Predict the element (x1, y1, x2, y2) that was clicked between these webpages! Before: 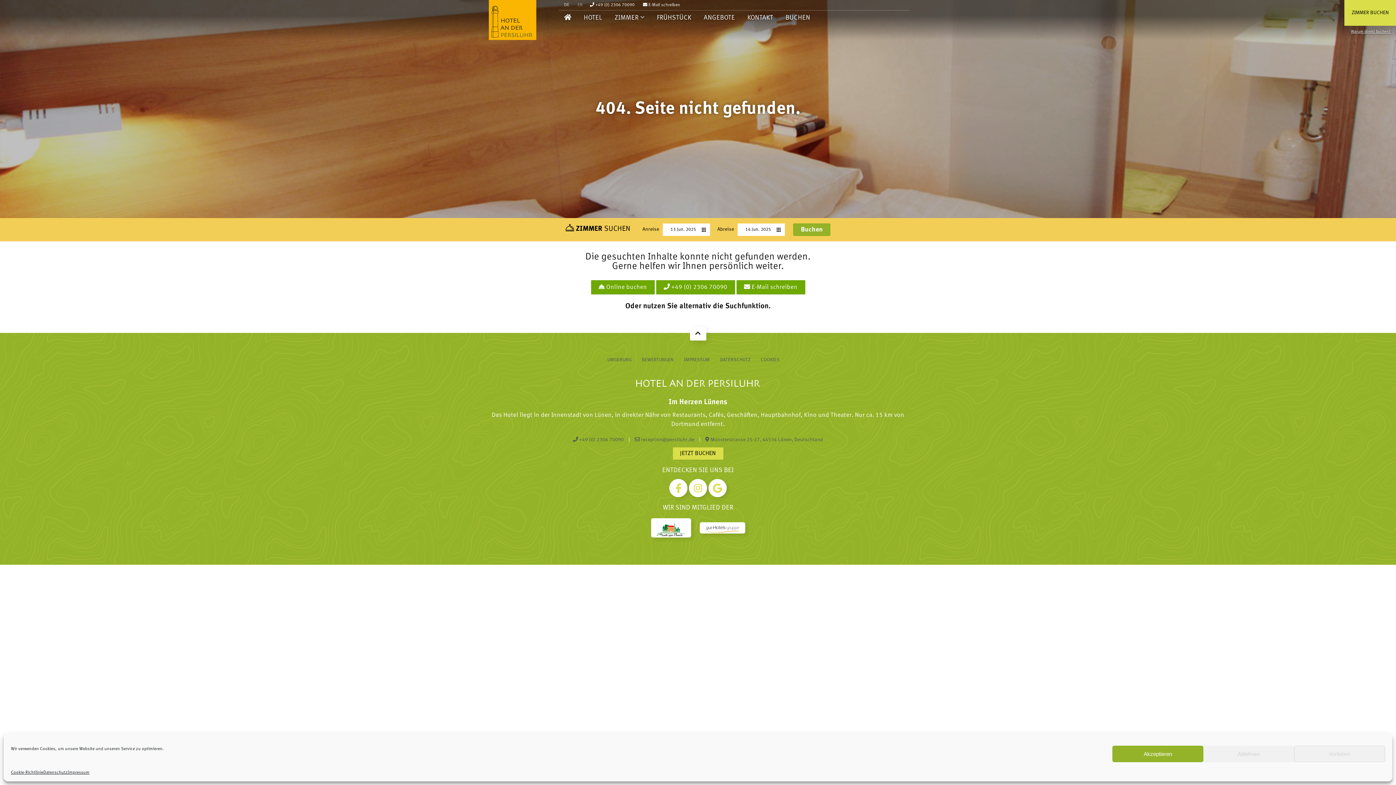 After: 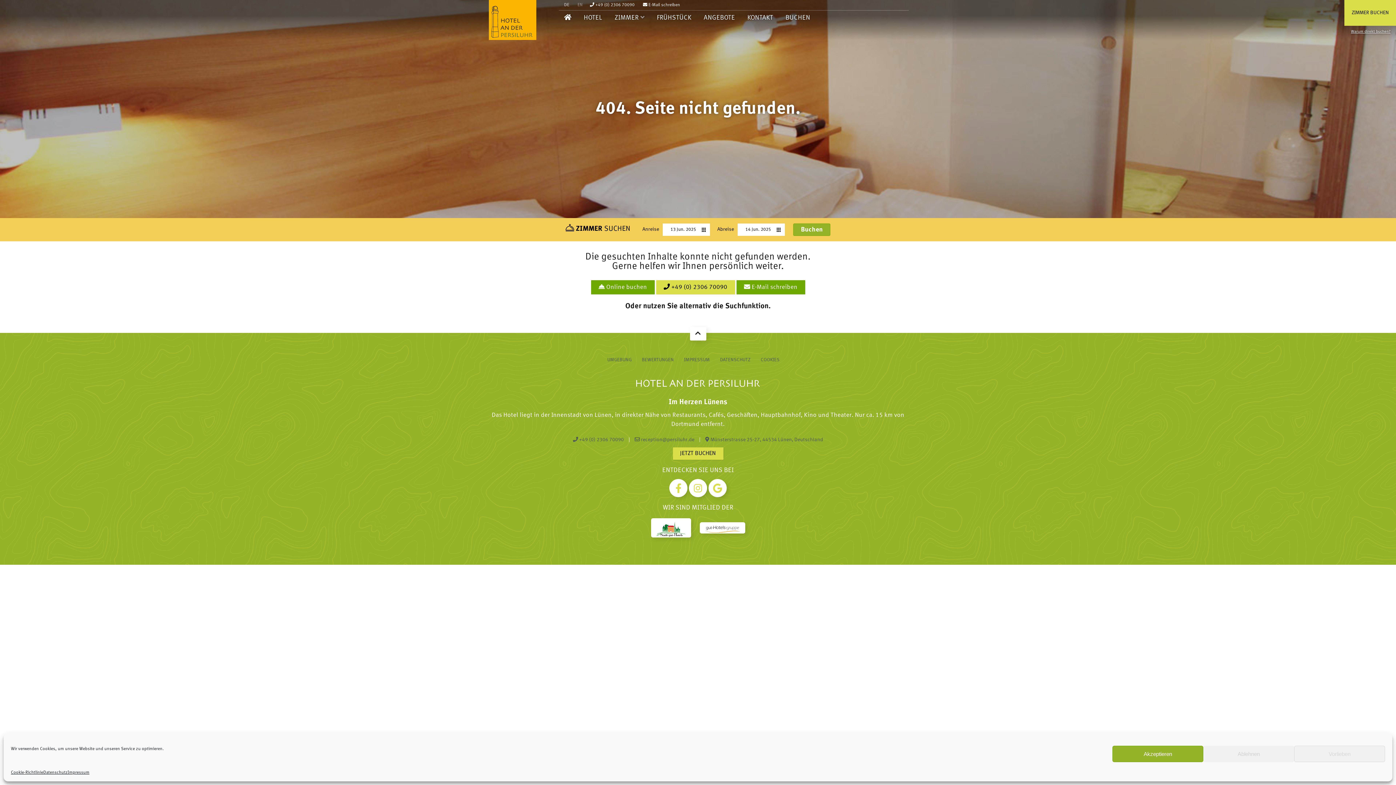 Action: bbox: (656, 280, 735, 294) label:  +49 (0) 2306 70090